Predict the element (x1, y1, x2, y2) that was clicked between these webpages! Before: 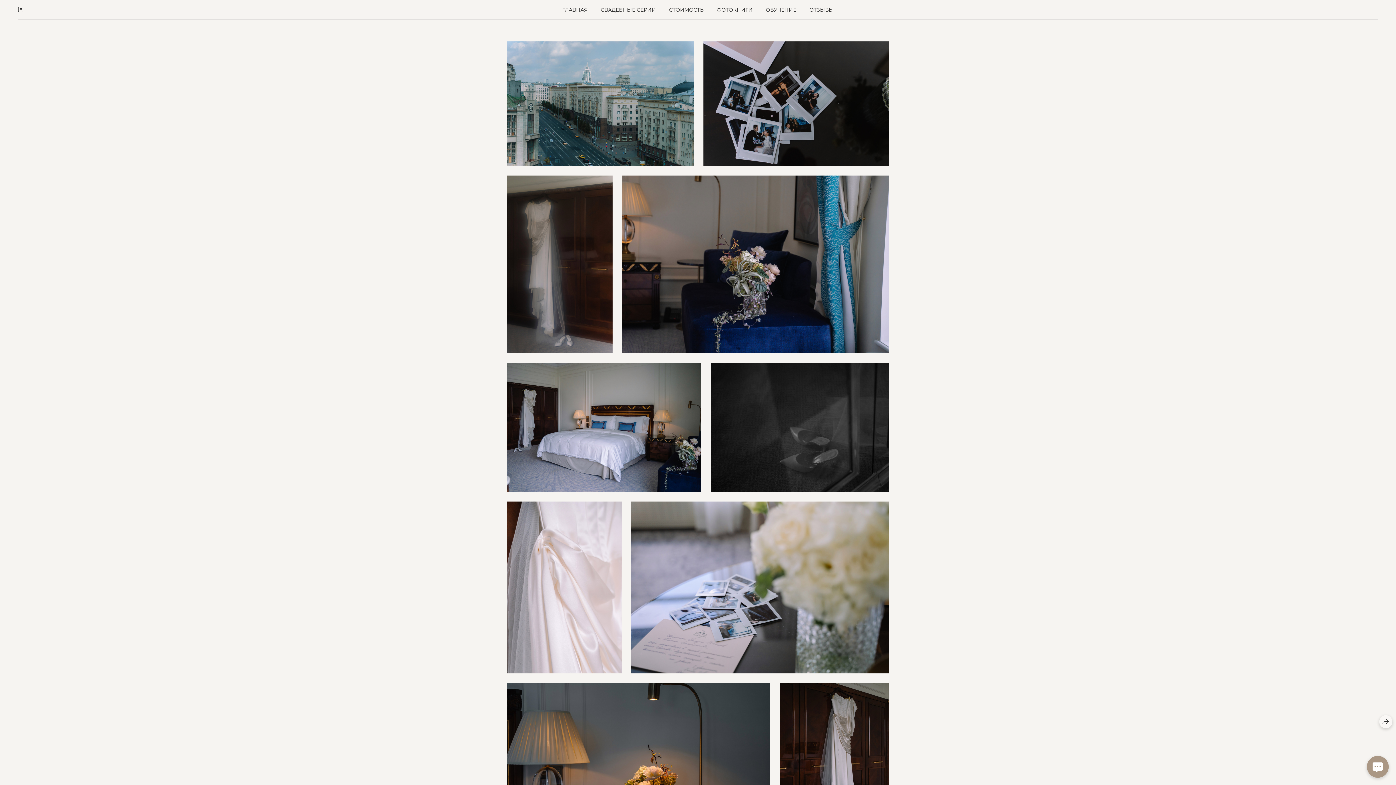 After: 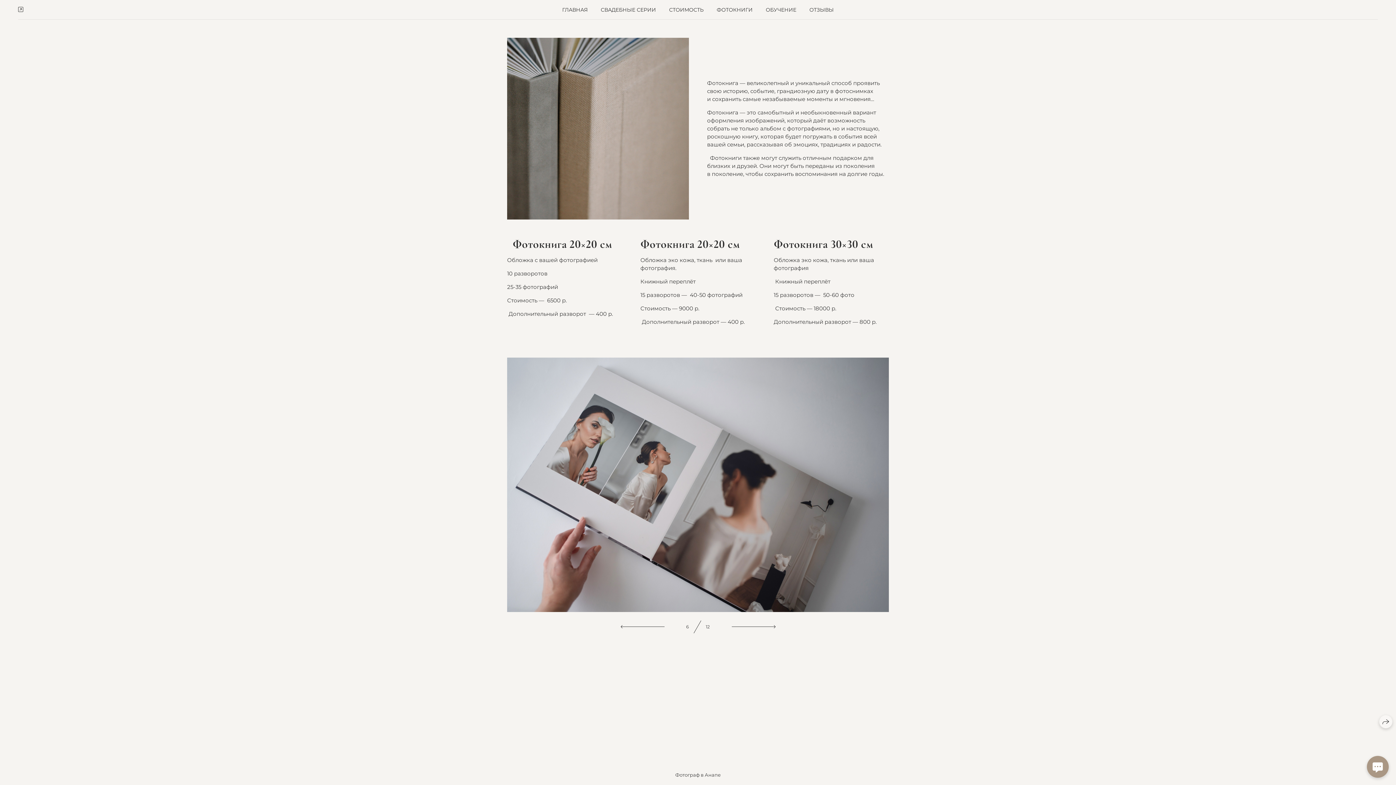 Action: bbox: (716, 6, 752, 13) label: ФОТОКНИГИ